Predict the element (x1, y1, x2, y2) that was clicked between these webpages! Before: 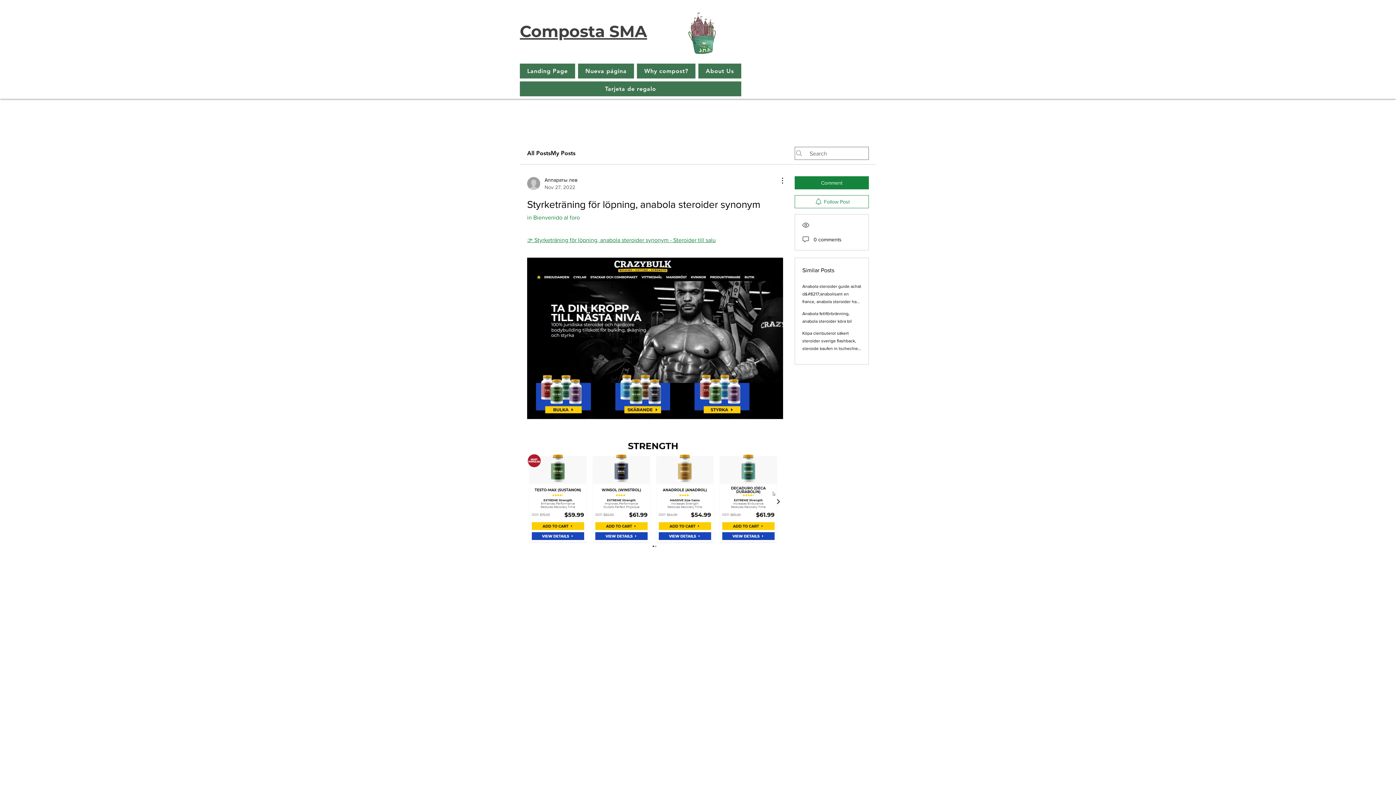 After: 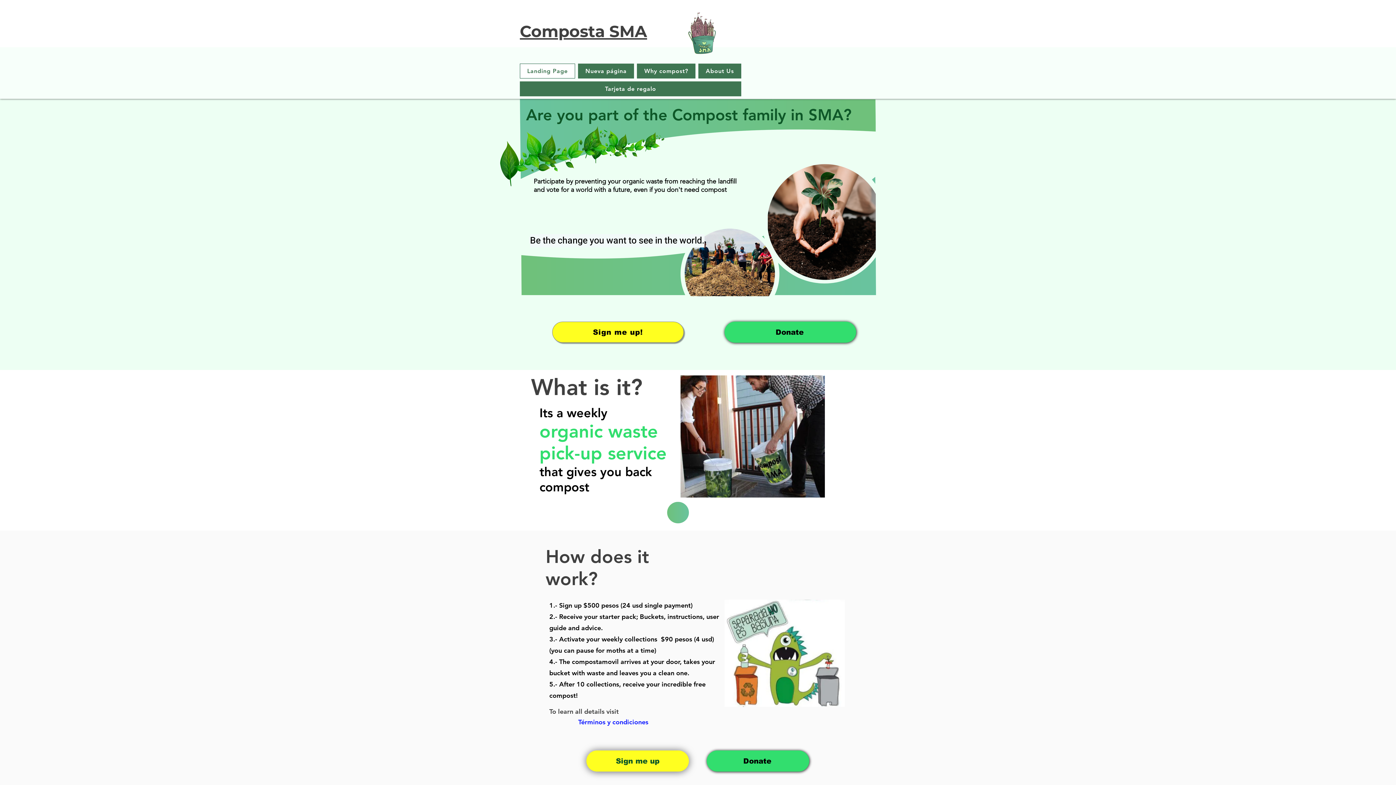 Action: label: Composta SMA bbox: (520, 21, 647, 41)